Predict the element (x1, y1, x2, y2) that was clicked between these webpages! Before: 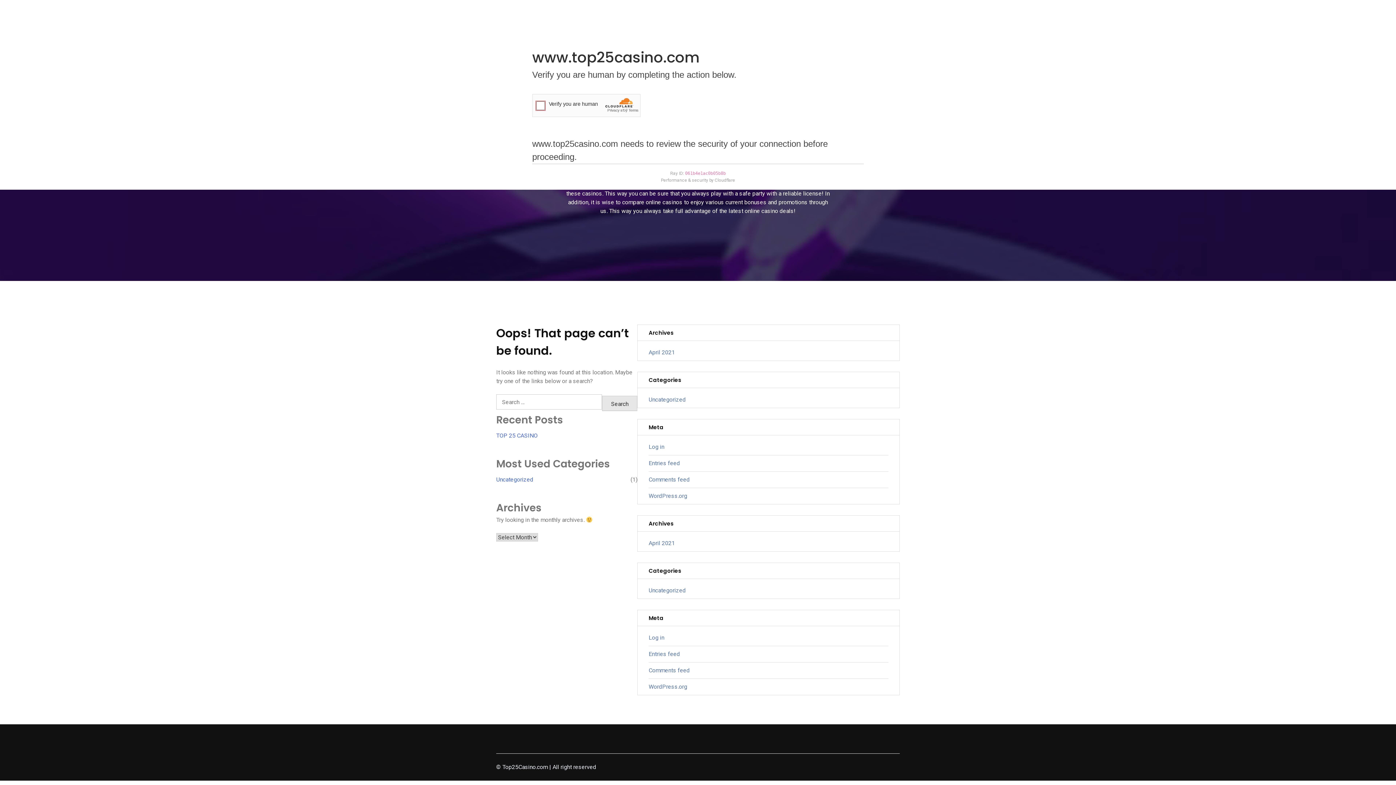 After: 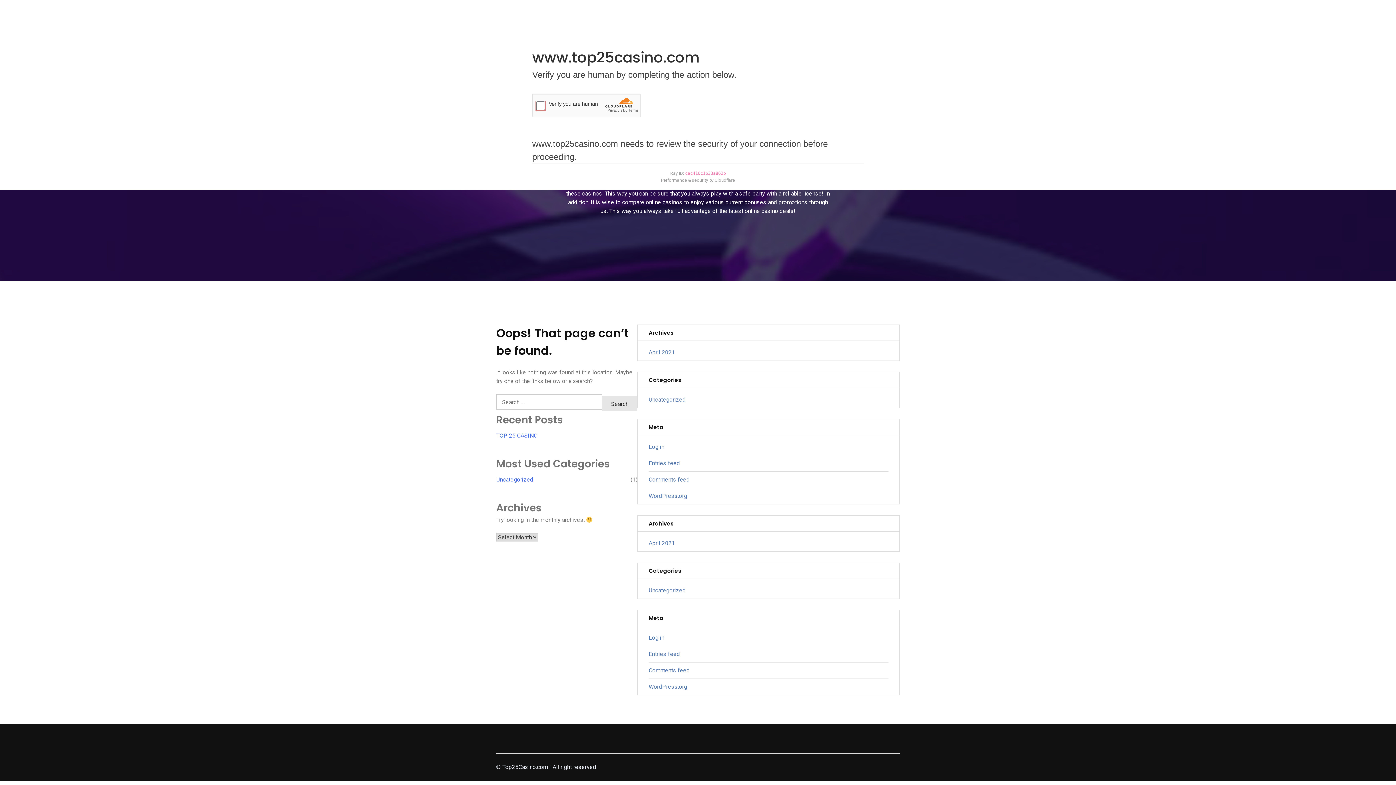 Action: bbox: (648, 460, 680, 466) label: Entries feed